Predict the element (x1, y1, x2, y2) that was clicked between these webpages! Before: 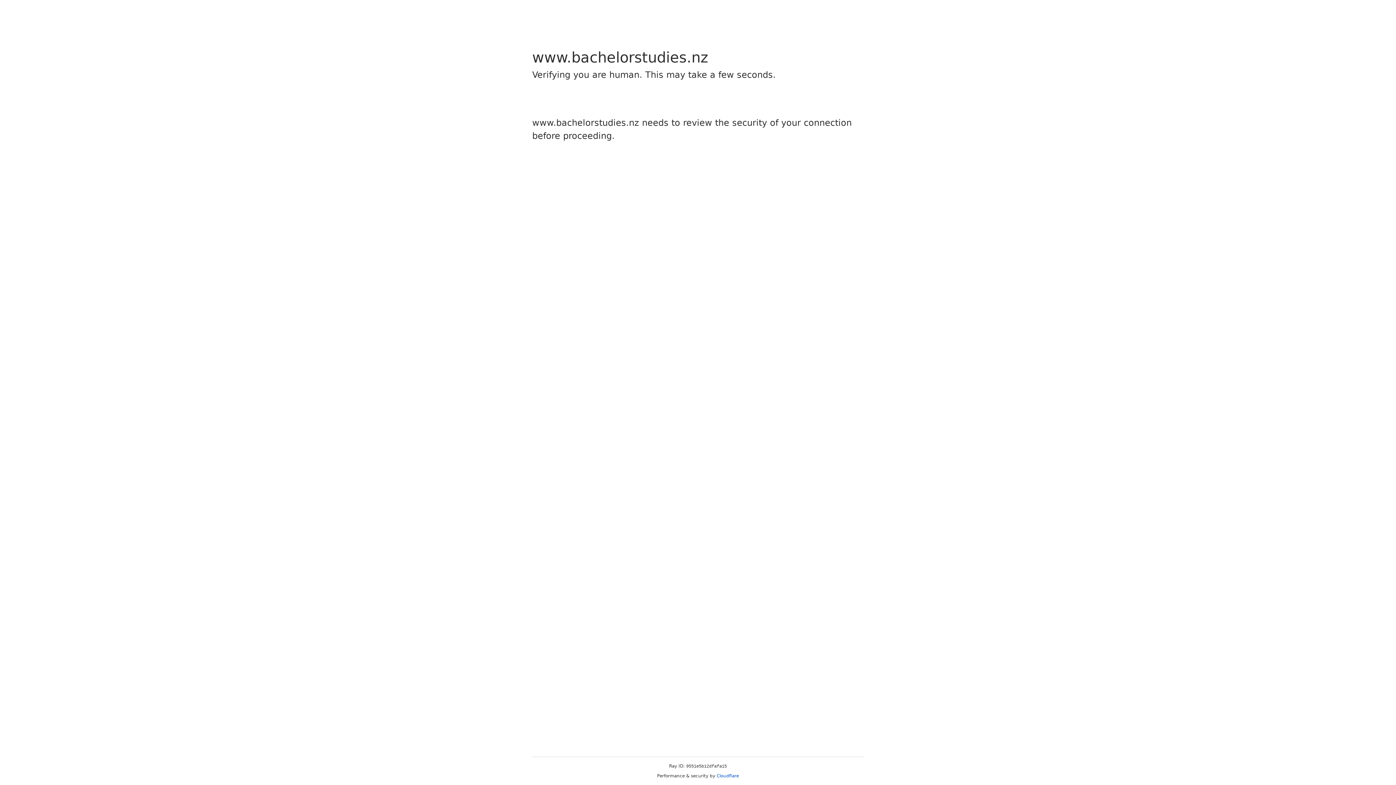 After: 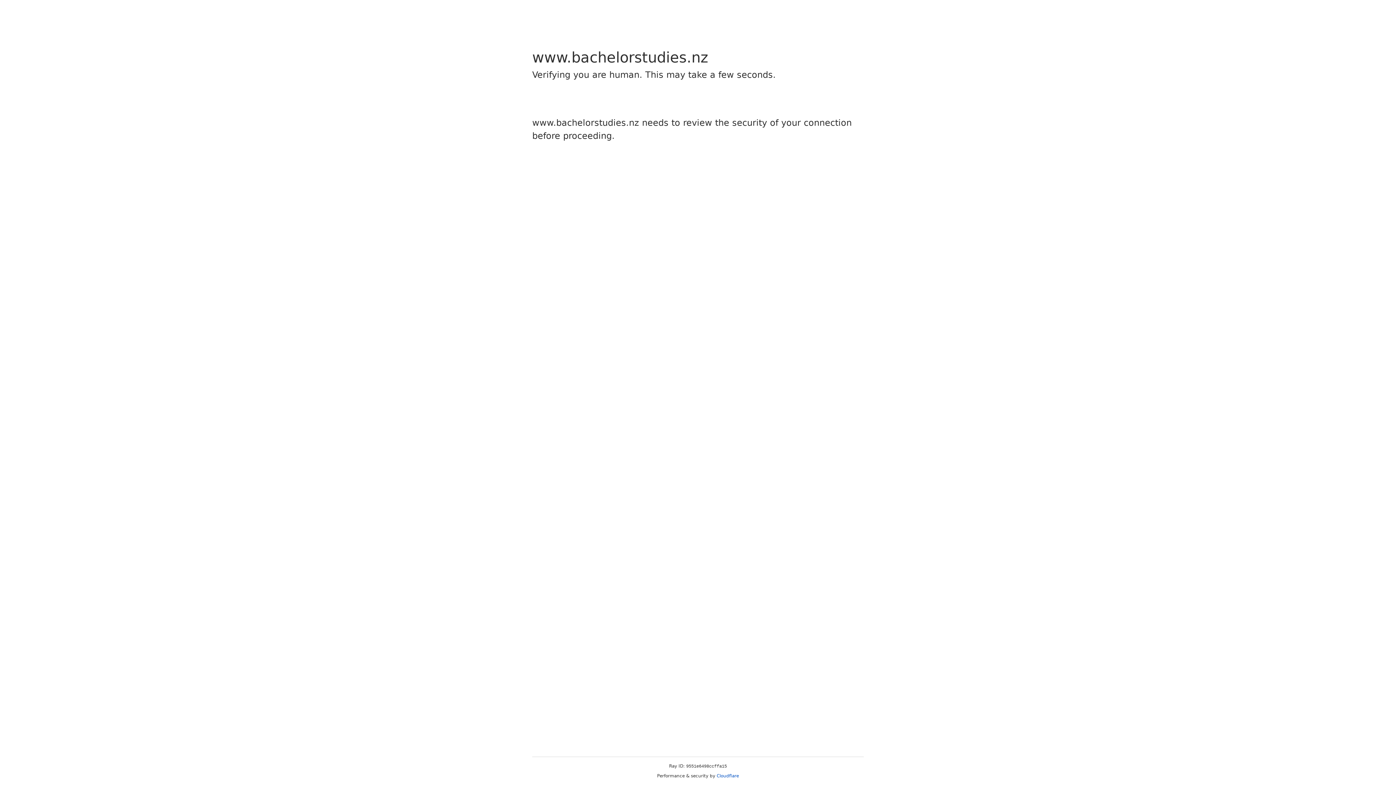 Action: bbox: (716, 773, 739, 778) label: Cloudflare